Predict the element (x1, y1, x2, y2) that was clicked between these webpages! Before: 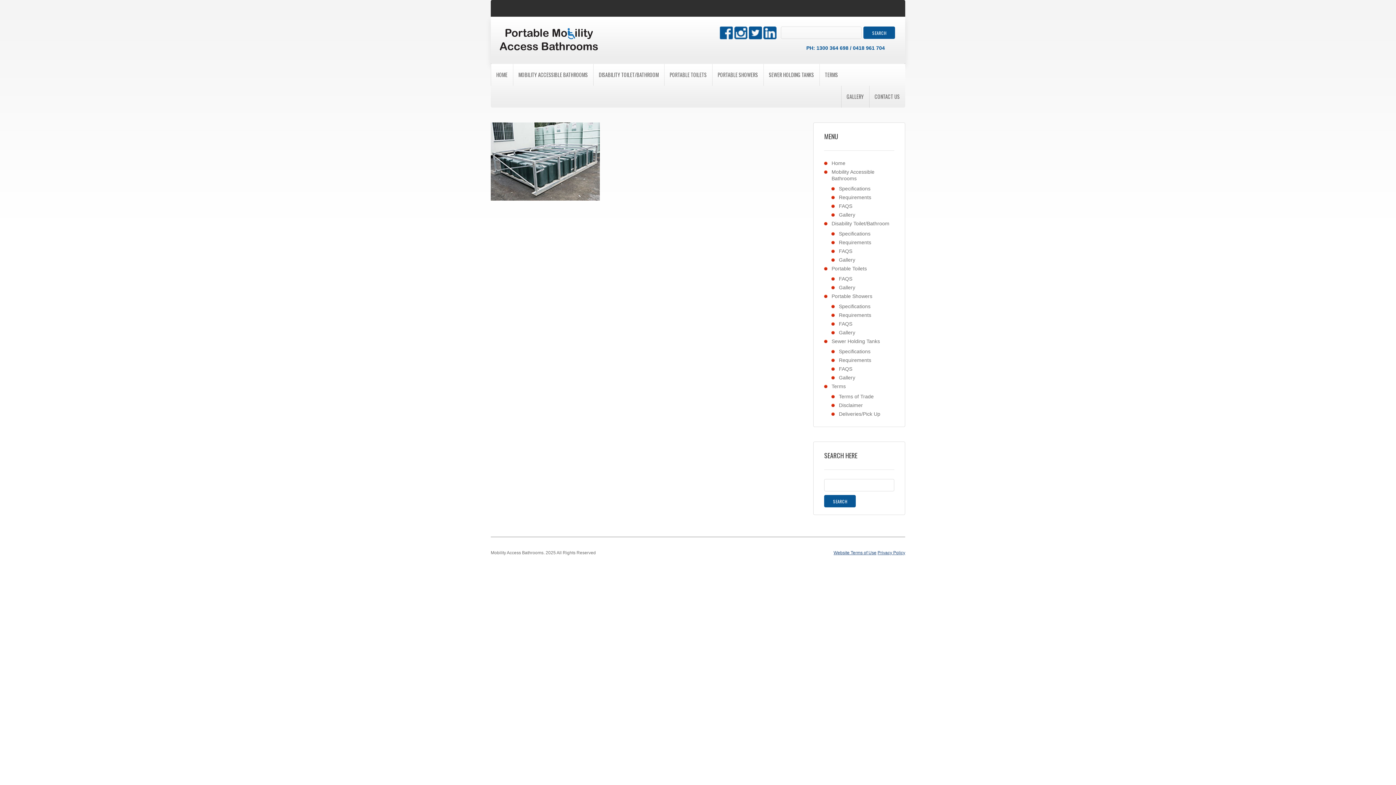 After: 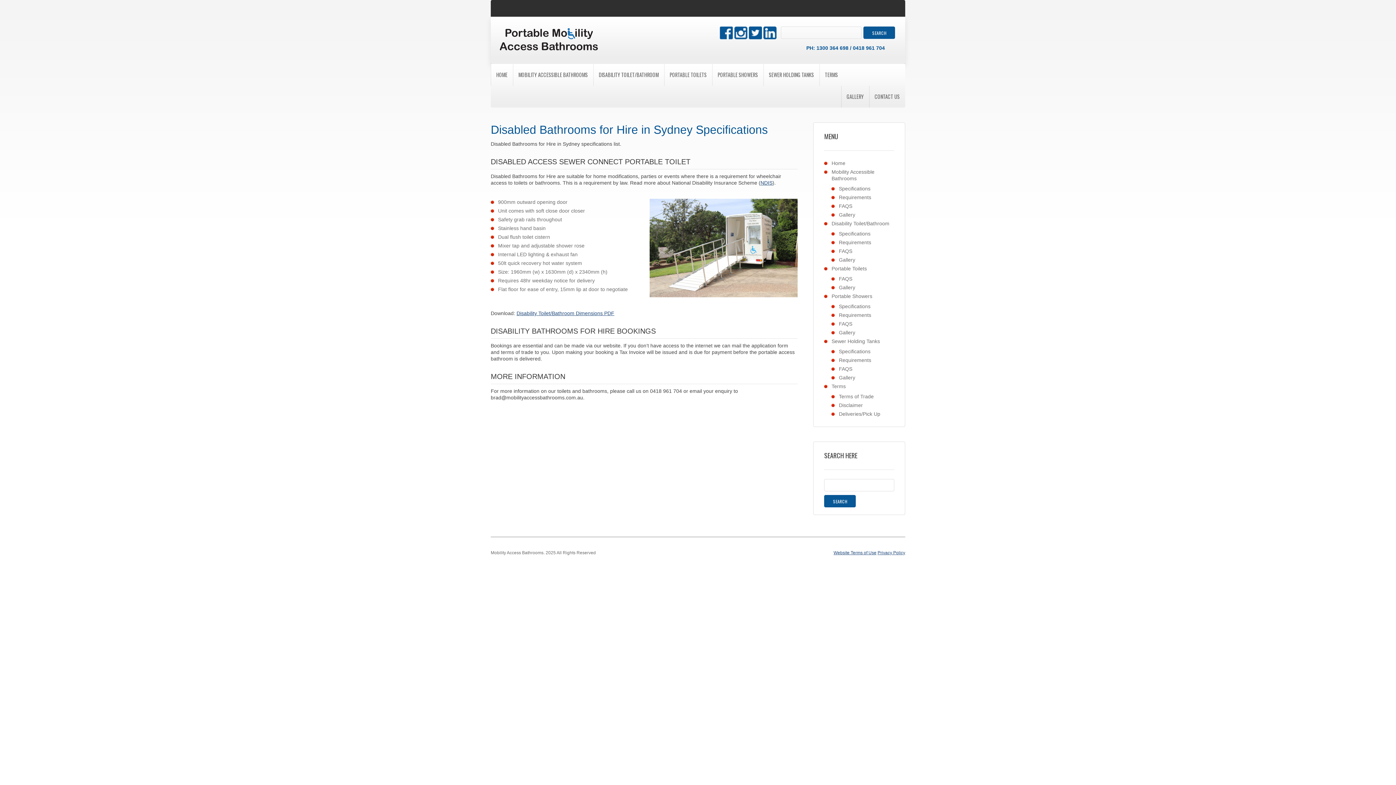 Action: bbox: (839, 230, 870, 236) label: Specifications